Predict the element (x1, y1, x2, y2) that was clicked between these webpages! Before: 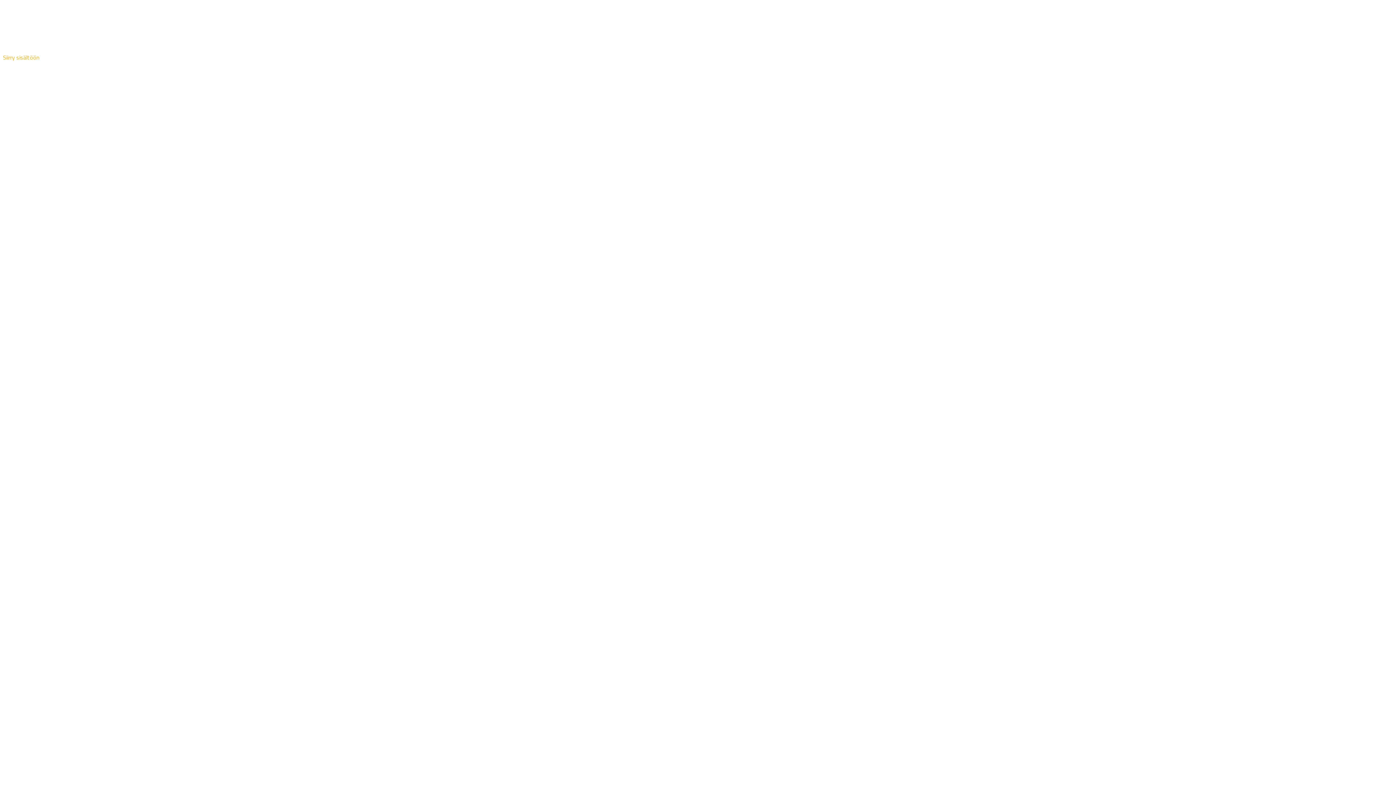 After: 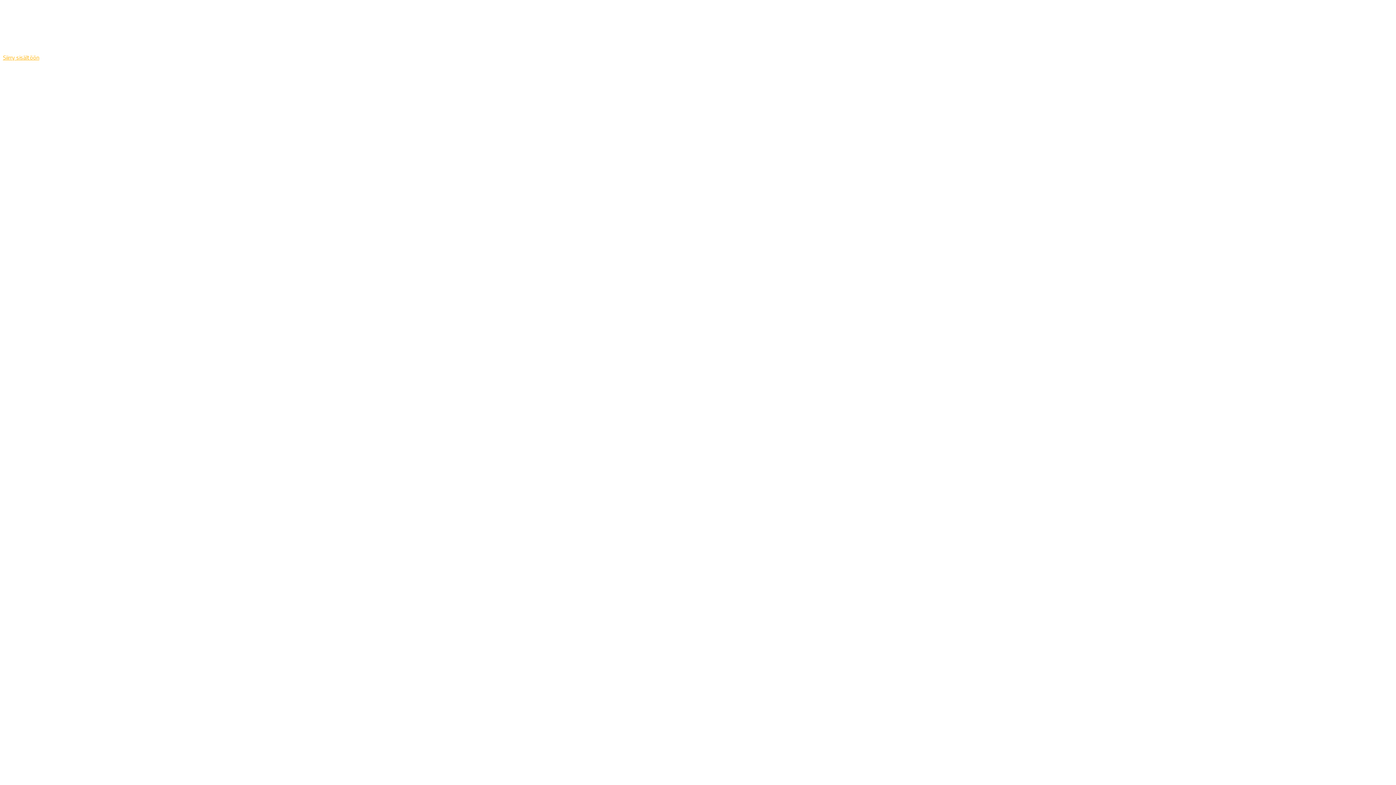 Action: label: Siirry sisältöön bbox: (2, 53, 39, 61)